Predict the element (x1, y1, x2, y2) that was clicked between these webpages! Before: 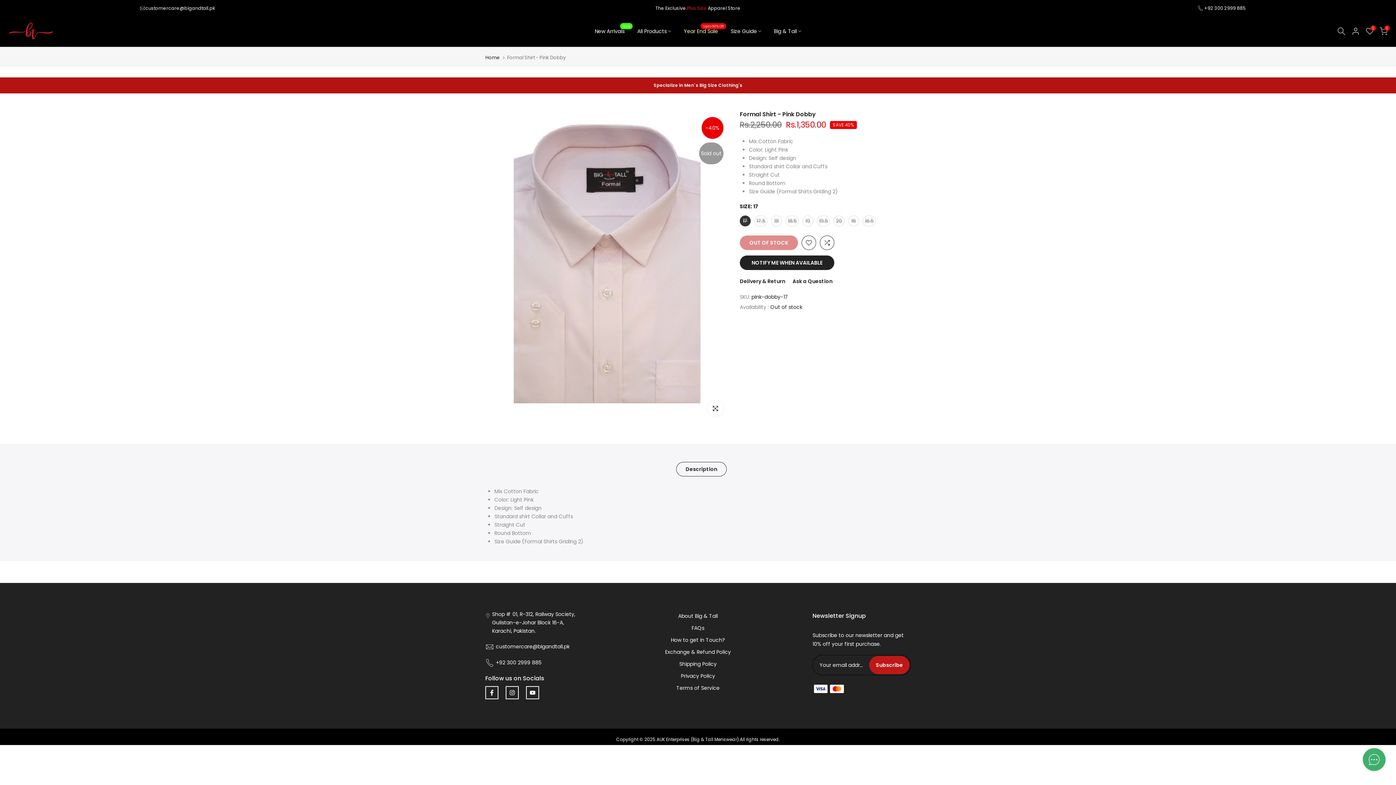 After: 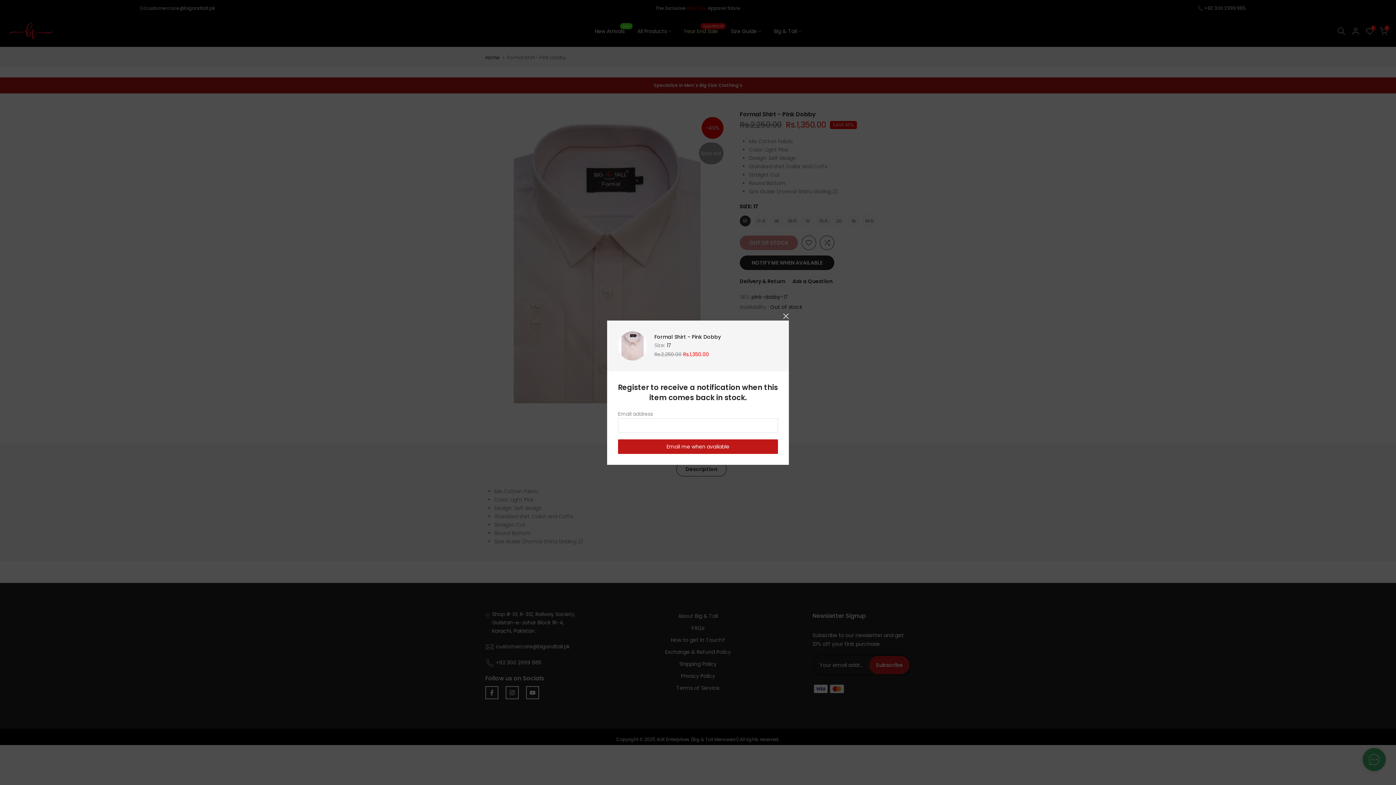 Action: label: NOTIFY ME WHEN AVAILABLE bbox: (740, 255, 834, 270)